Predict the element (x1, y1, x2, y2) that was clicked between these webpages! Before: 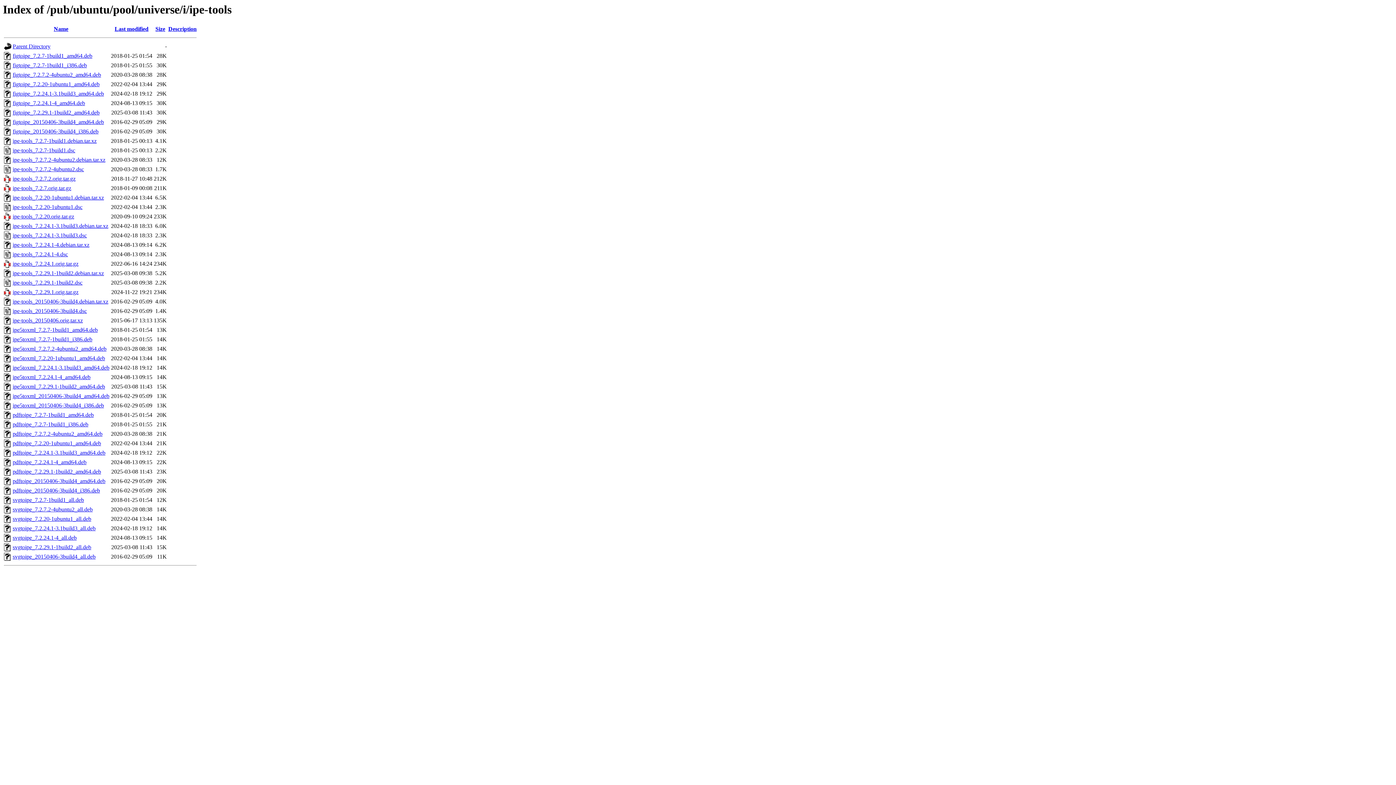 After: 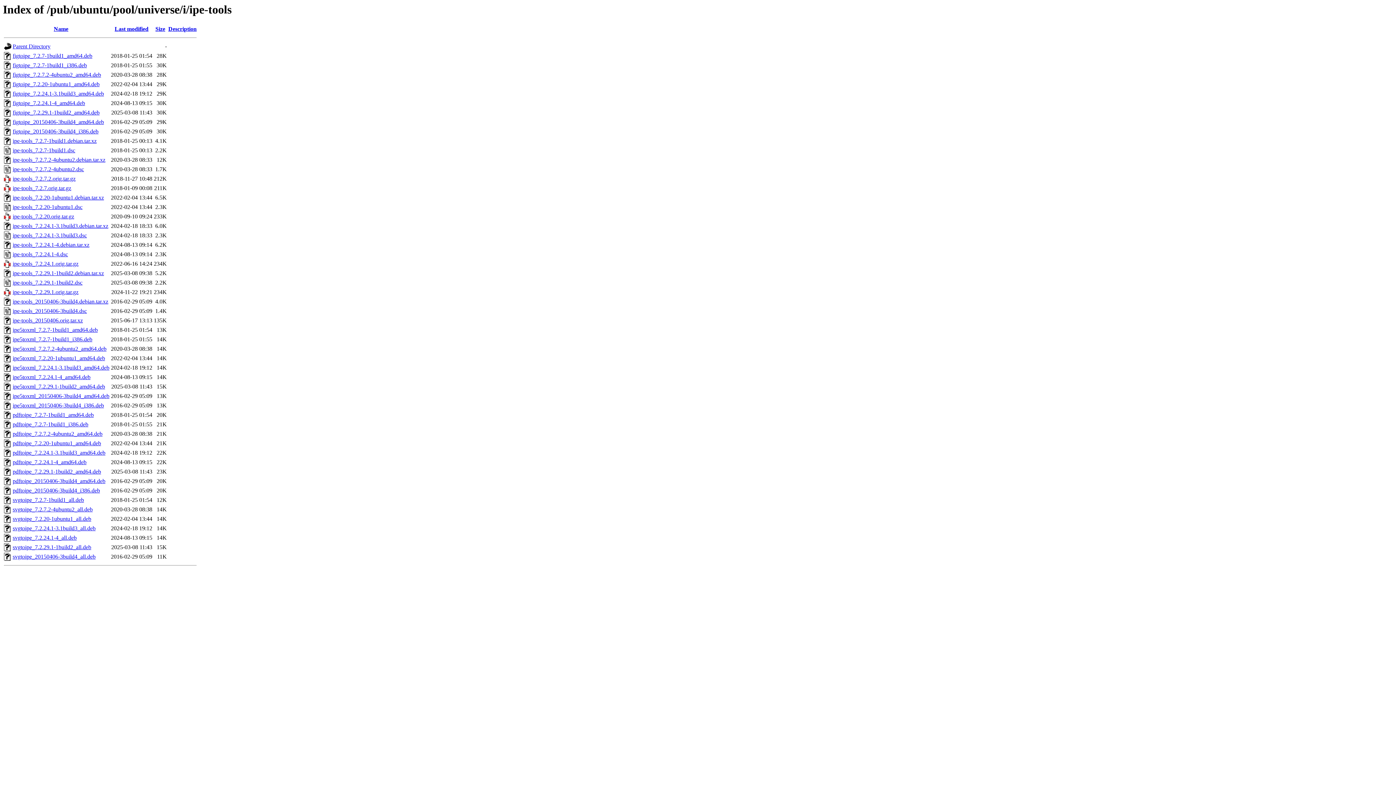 Action: label: ipe5toxml_7.2.7.2-4ubuntu2_amd64.deb bbox: (12, 345, 106, 352)